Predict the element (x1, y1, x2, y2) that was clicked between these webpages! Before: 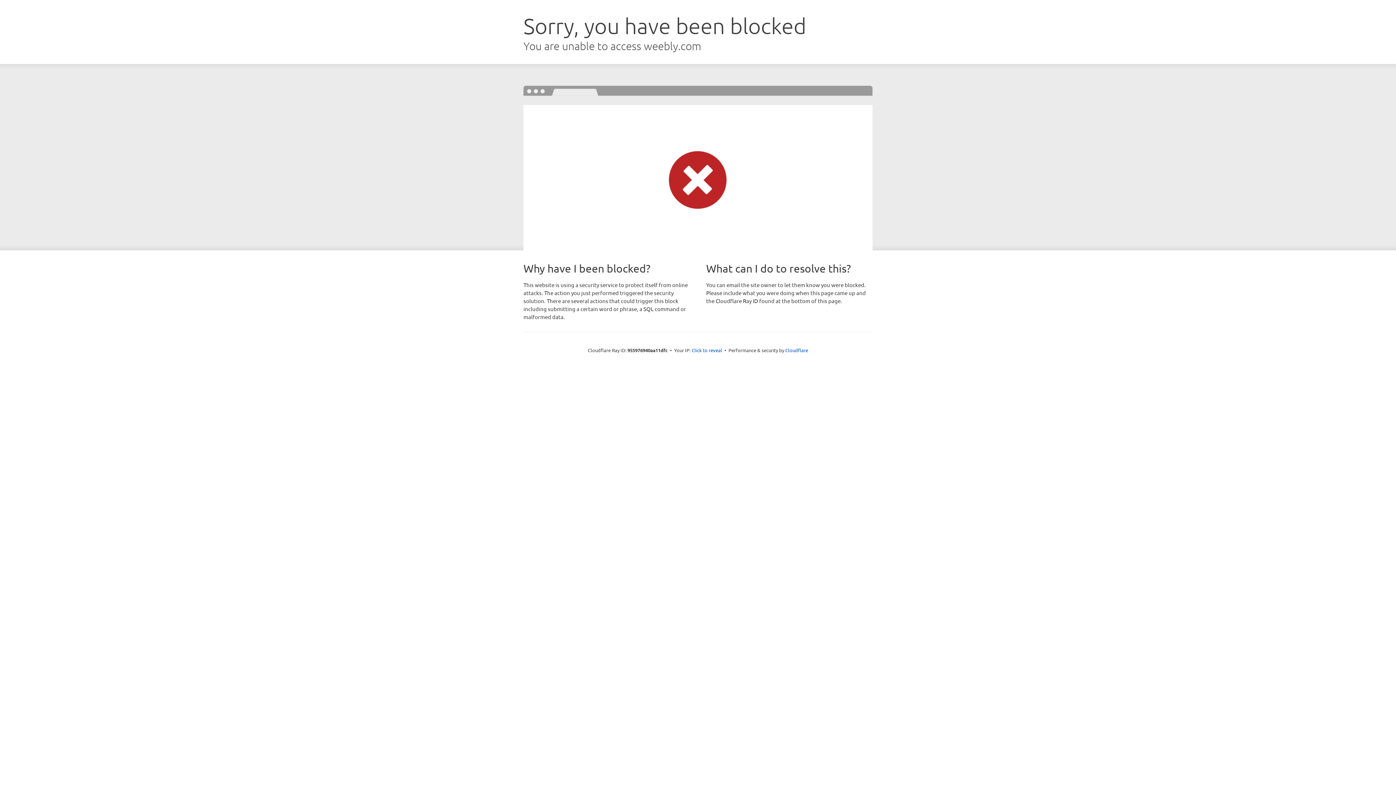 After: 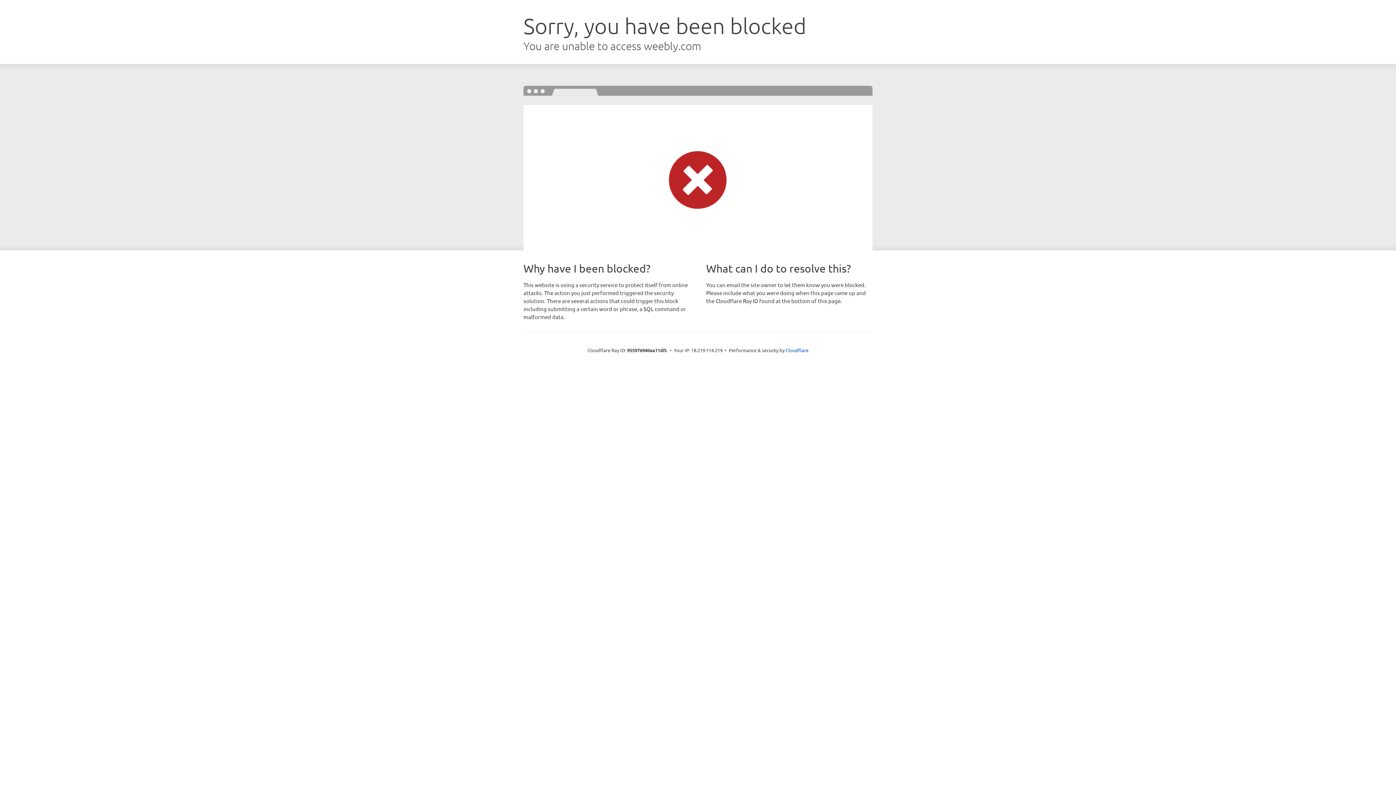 Action: label: Click to reveal bbox: (691, 346, 722, 353)